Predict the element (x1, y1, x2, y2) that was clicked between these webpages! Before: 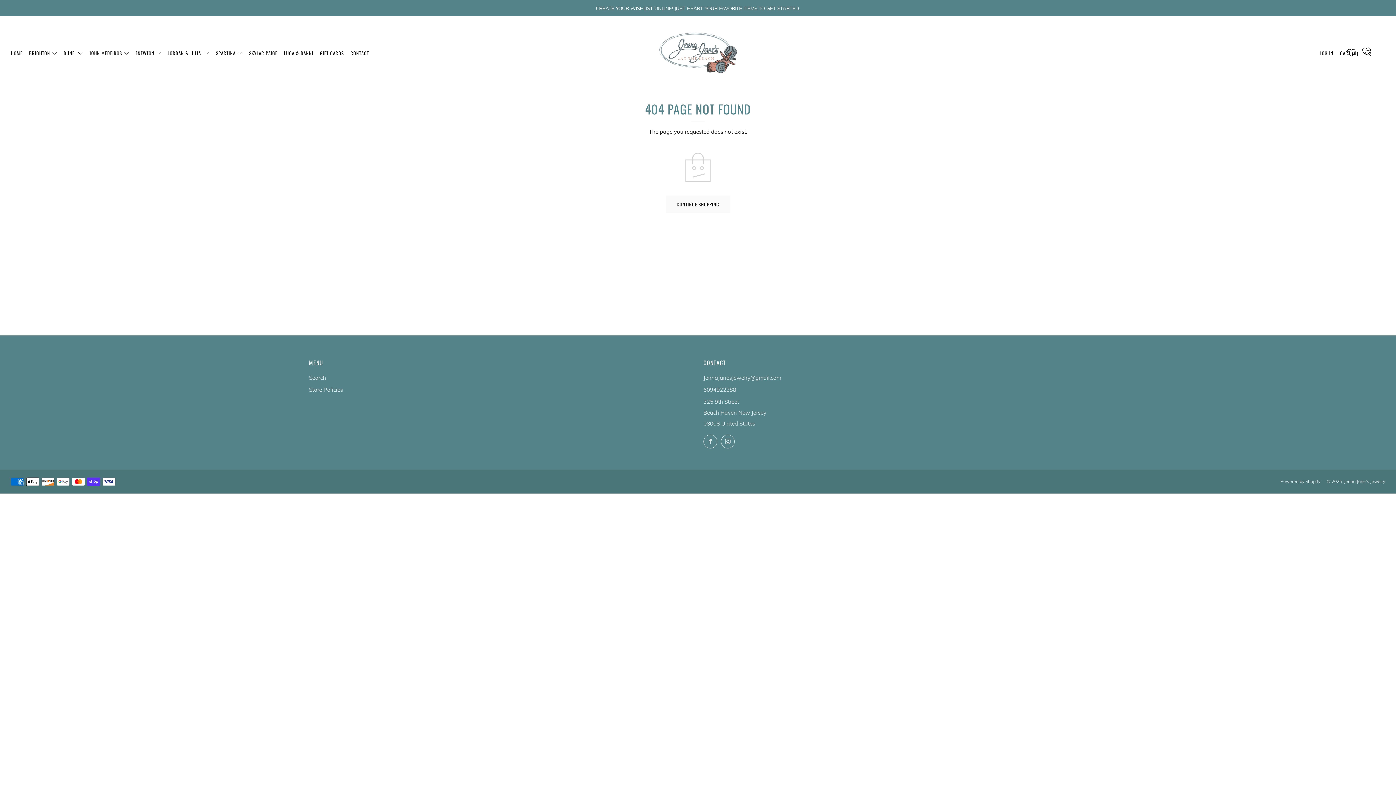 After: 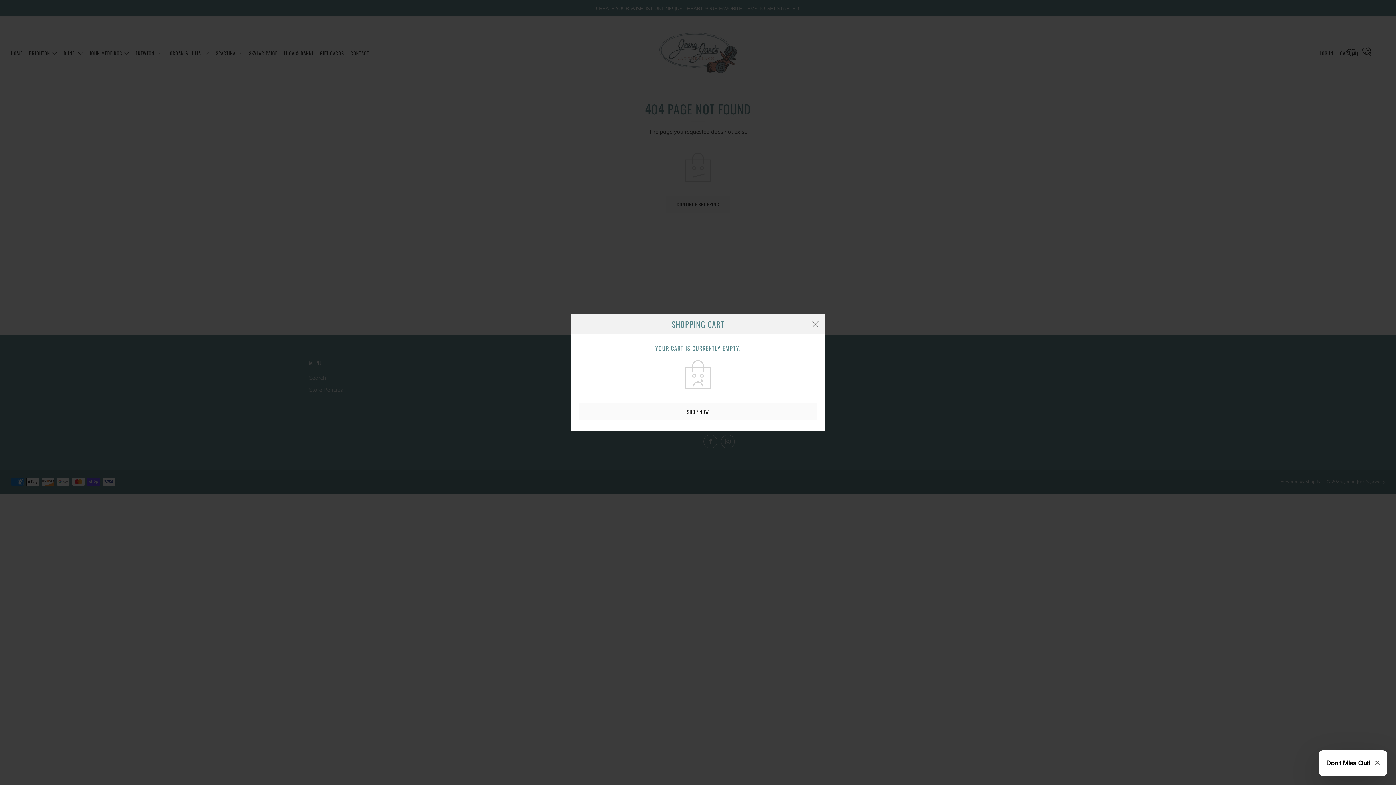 Action: label: CART (0) bbox: (1340, 47, 1358, 58)